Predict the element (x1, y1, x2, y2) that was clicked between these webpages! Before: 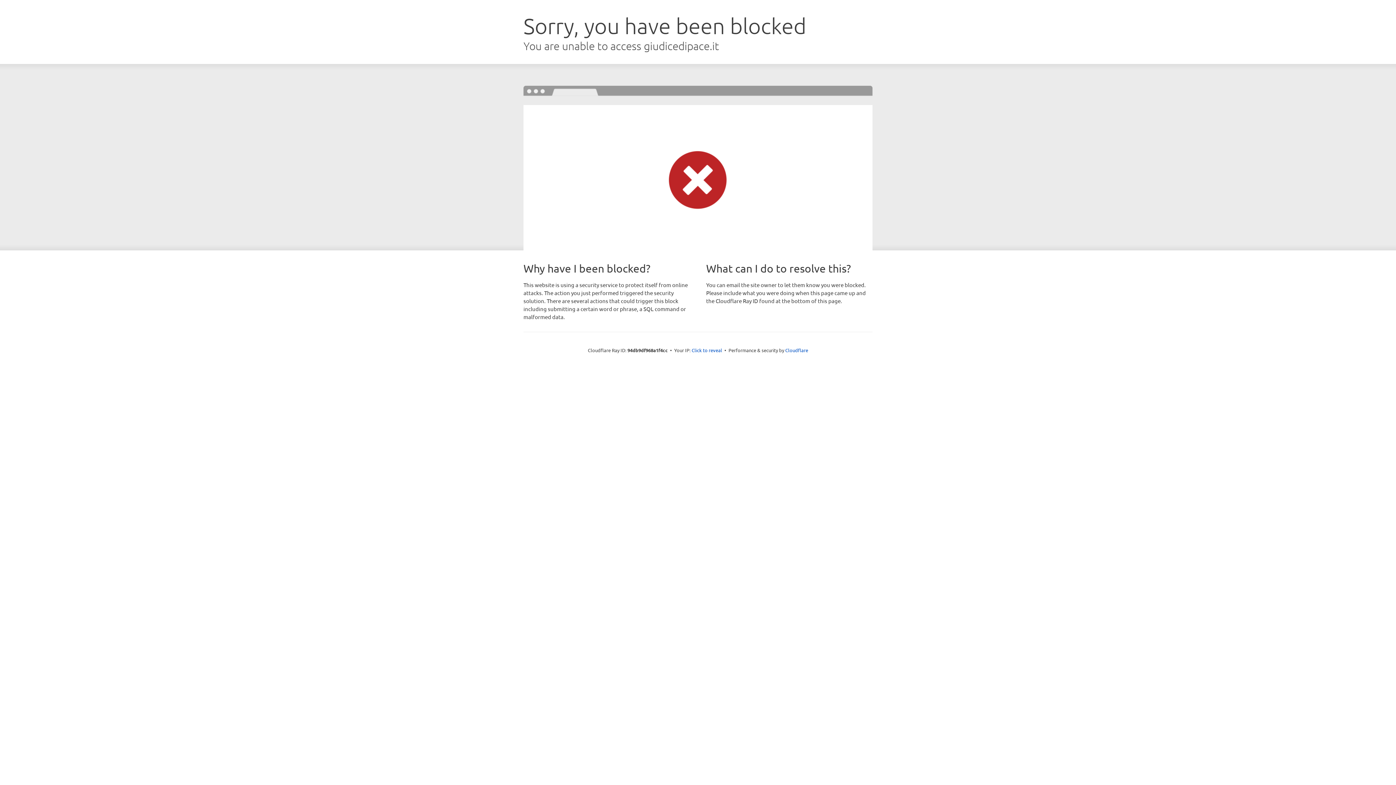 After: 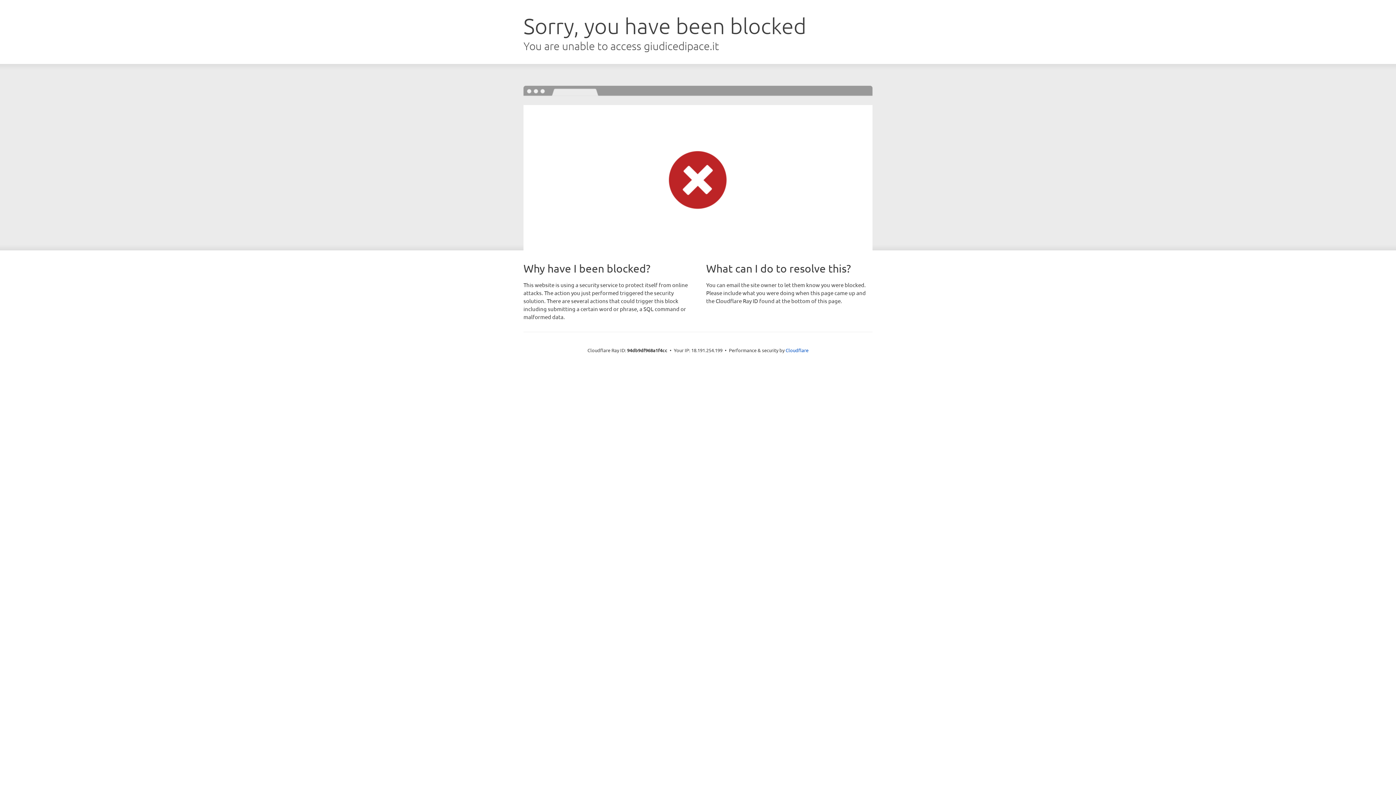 Action: bbox: (691, 346, 722, 353) label: Click to reveal